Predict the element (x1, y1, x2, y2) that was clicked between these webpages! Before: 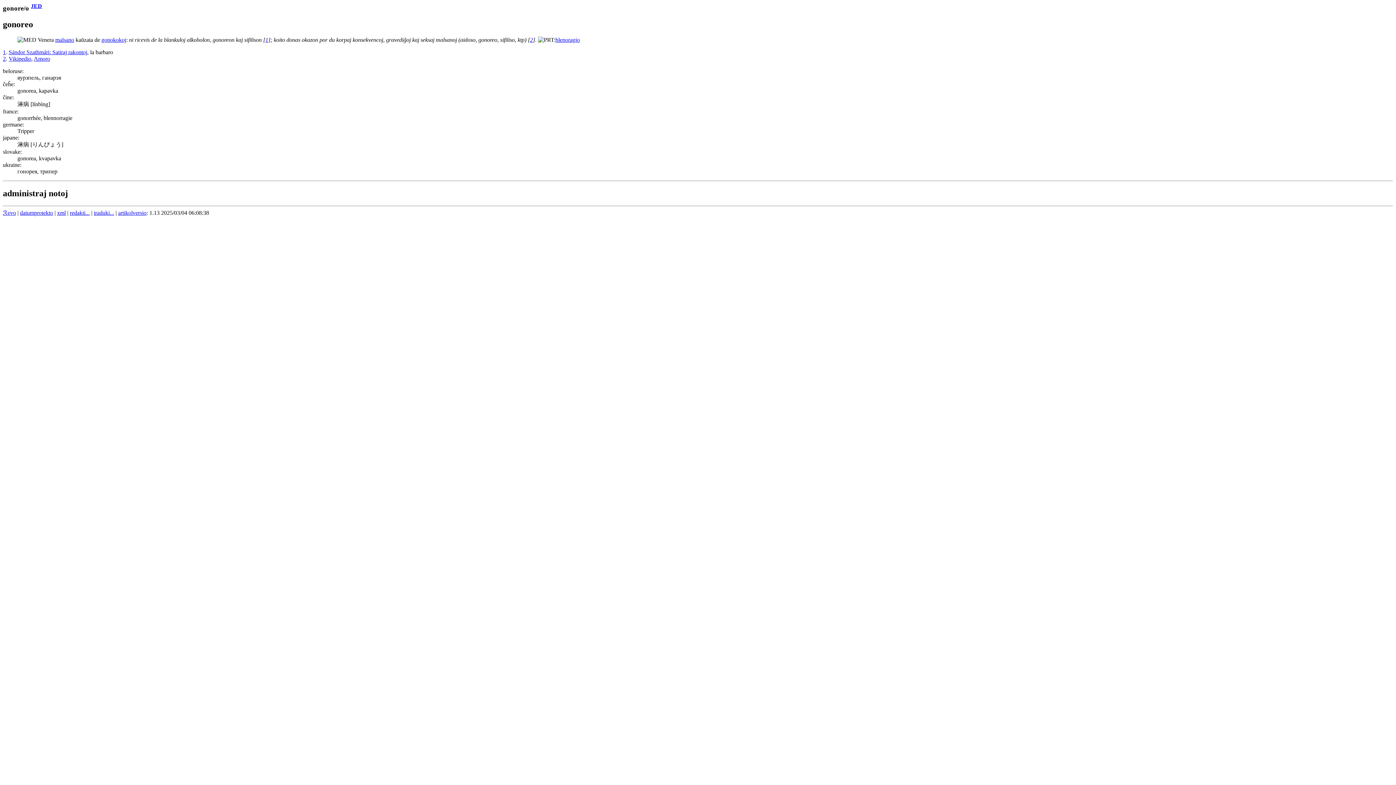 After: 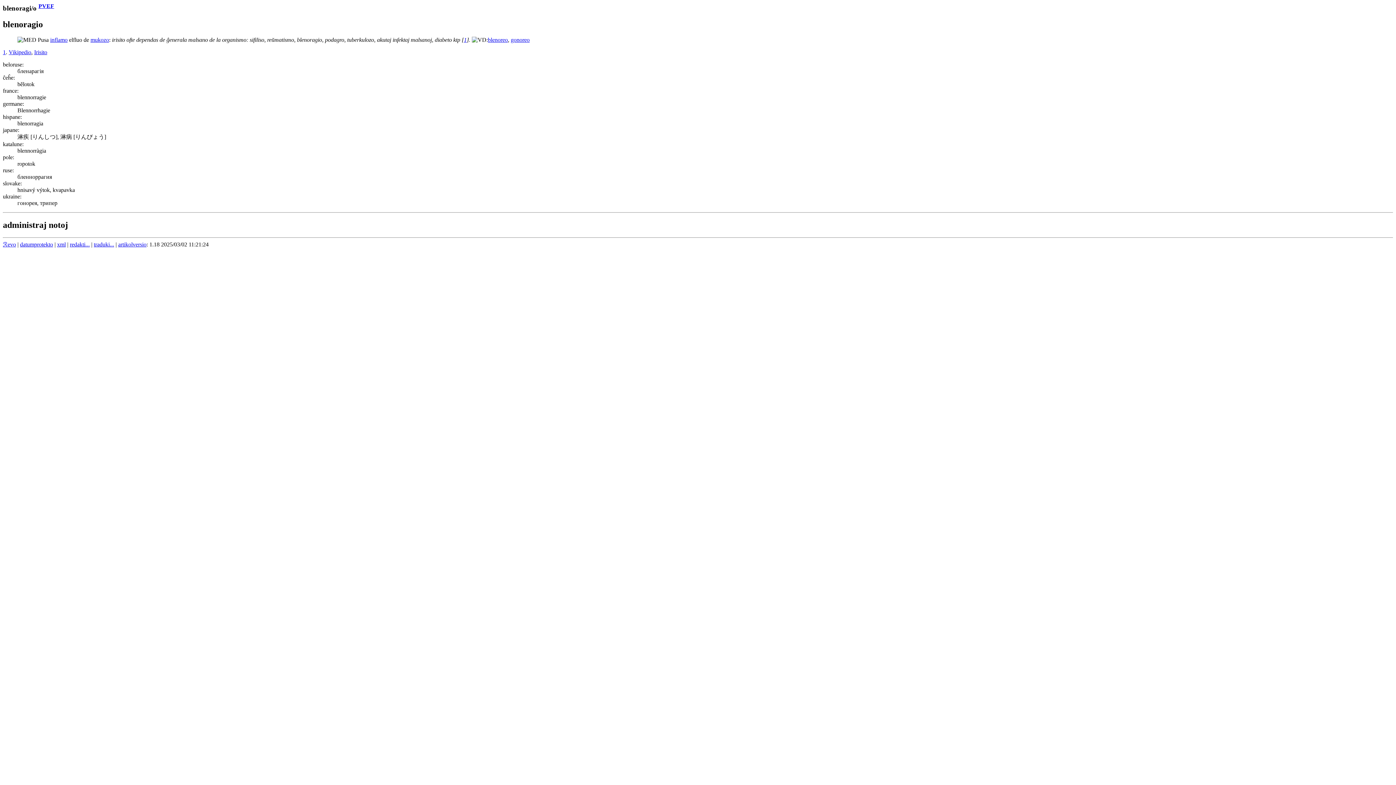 Action: bbox: (555, 36, 580, 42) label: blenoragio